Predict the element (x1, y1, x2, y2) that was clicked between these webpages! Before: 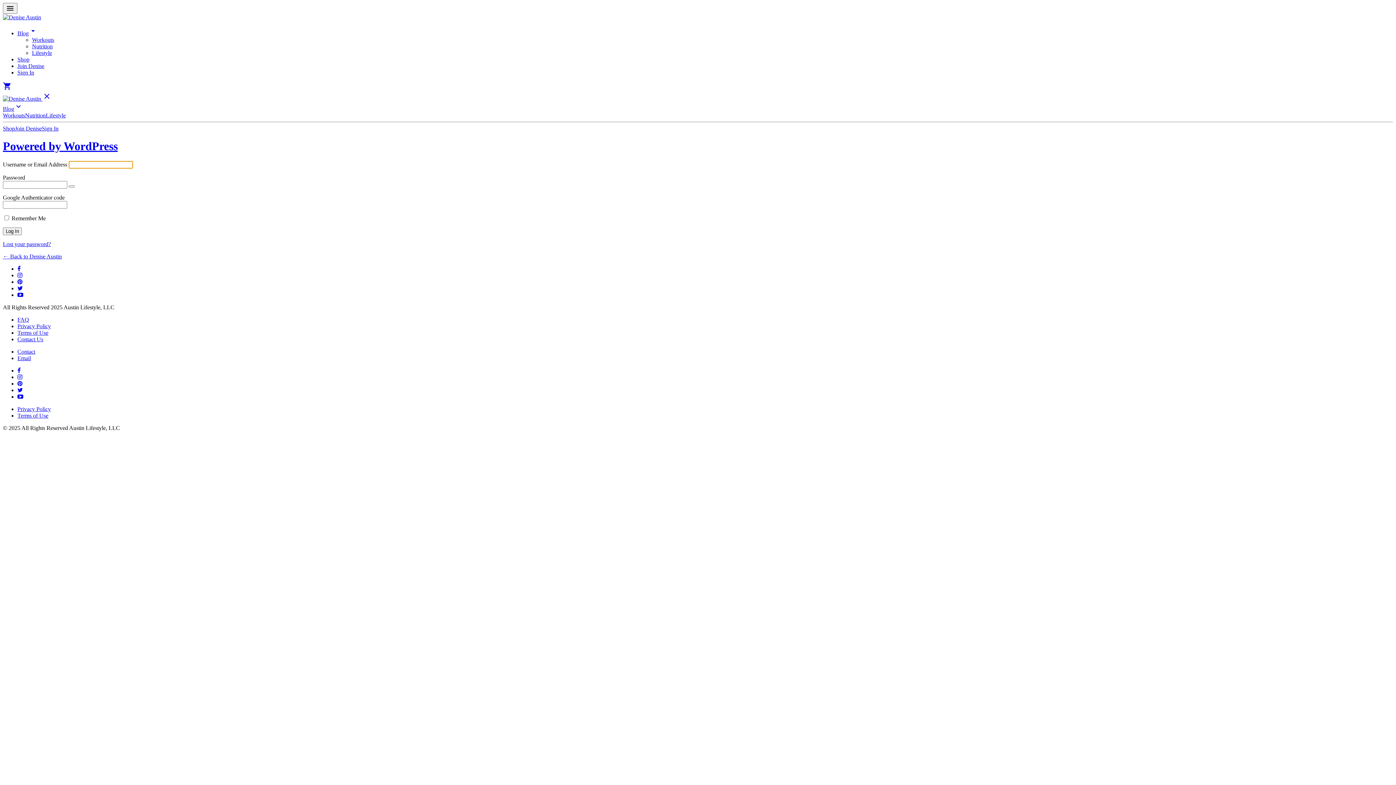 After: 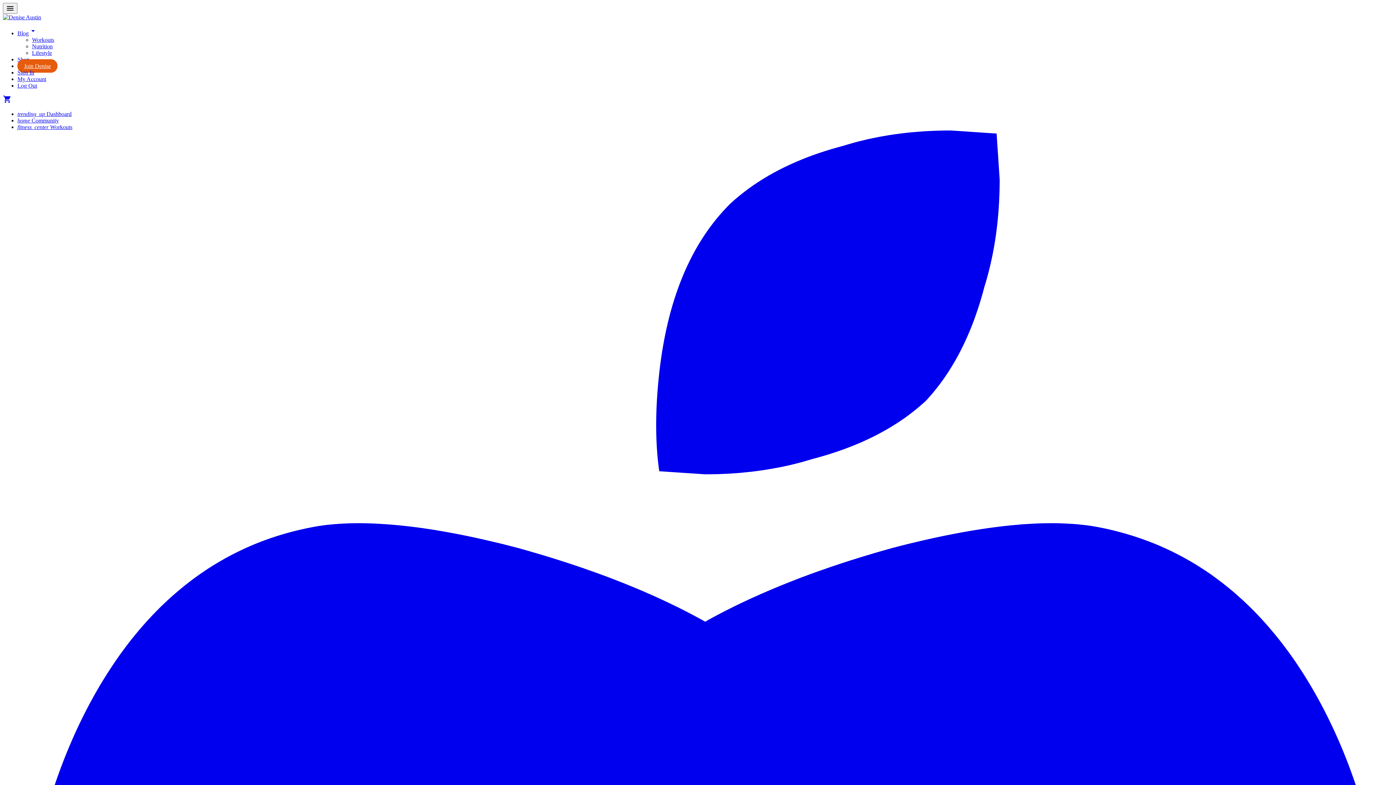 Action: label: Lifestyle bbox: (32, 49, 52, 56)